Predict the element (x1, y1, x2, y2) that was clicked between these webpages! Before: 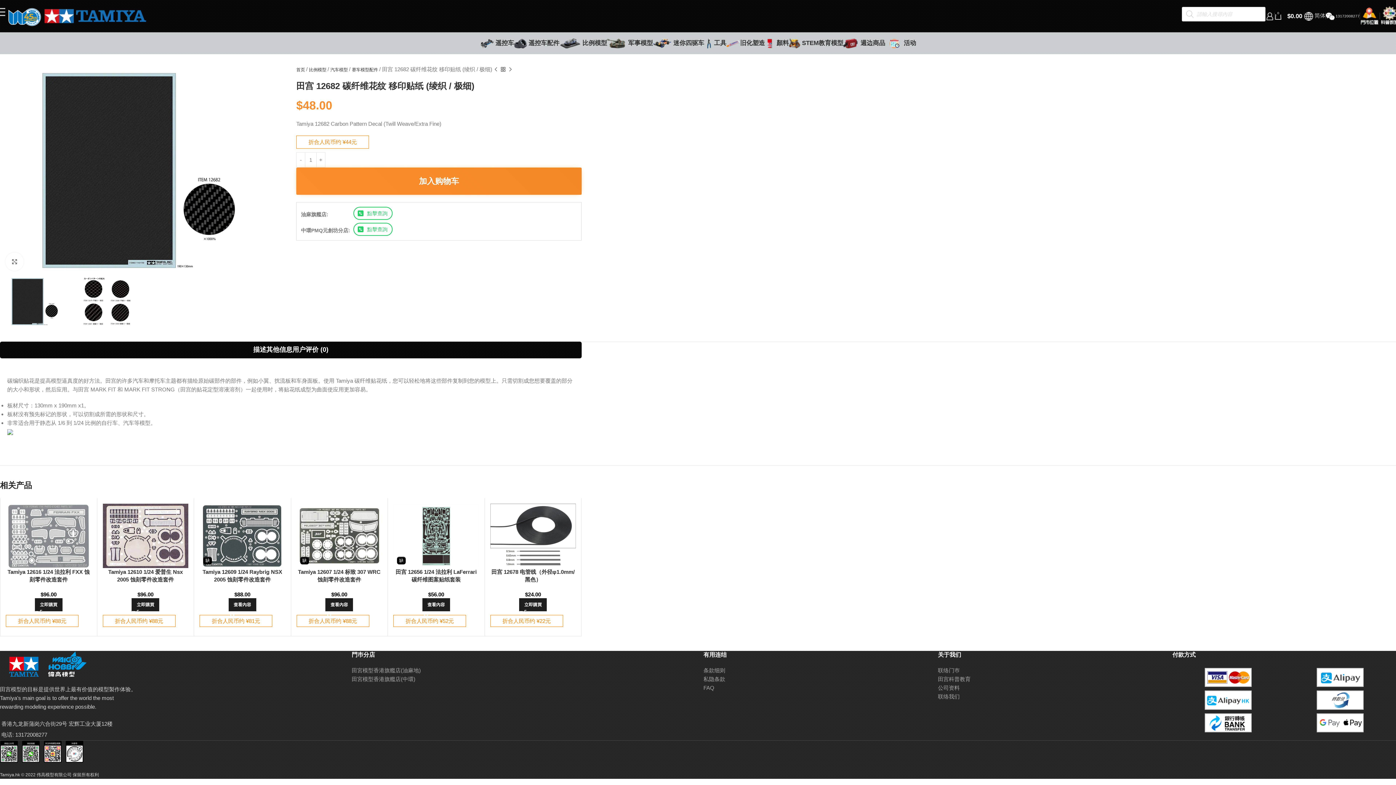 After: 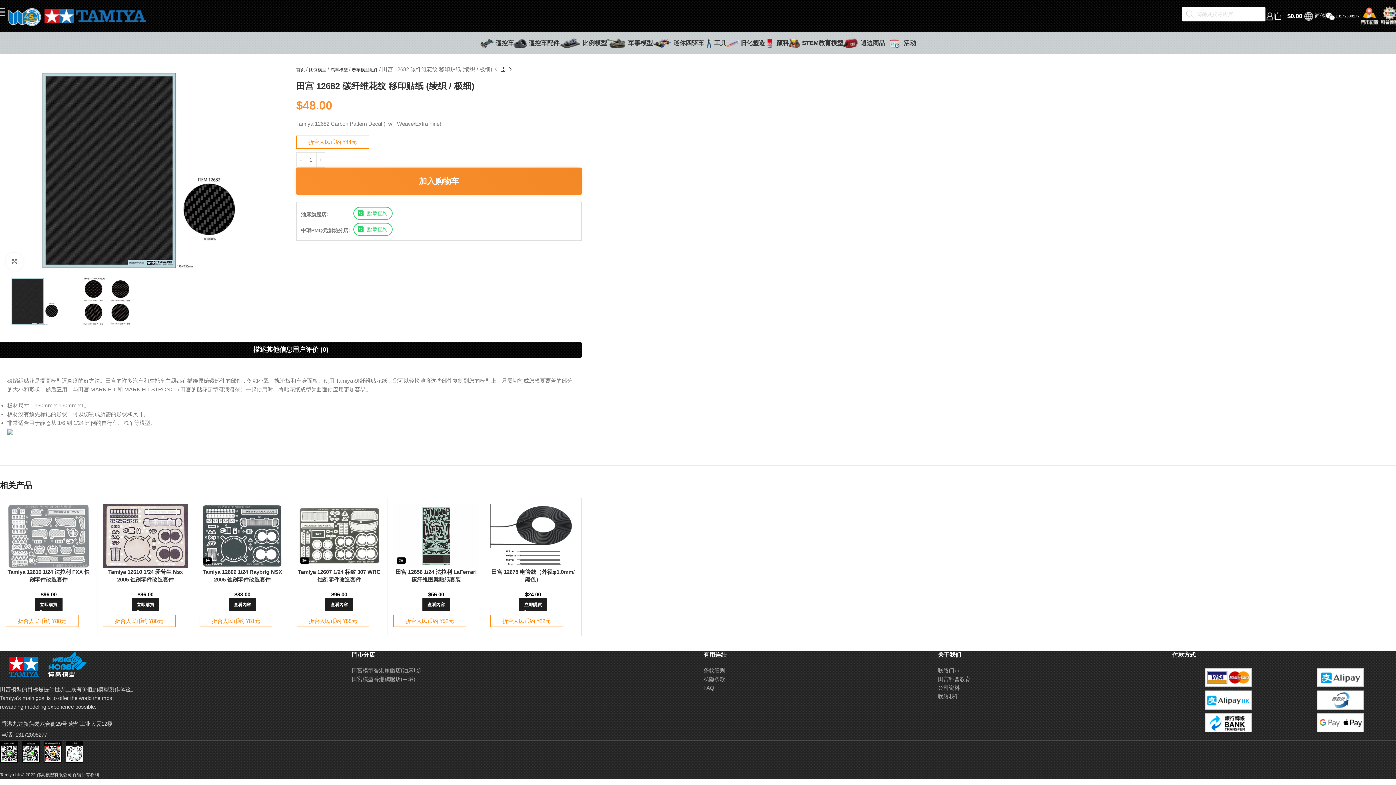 Action: bbox: (1326, 12, 1360, 18) label:  13172008277